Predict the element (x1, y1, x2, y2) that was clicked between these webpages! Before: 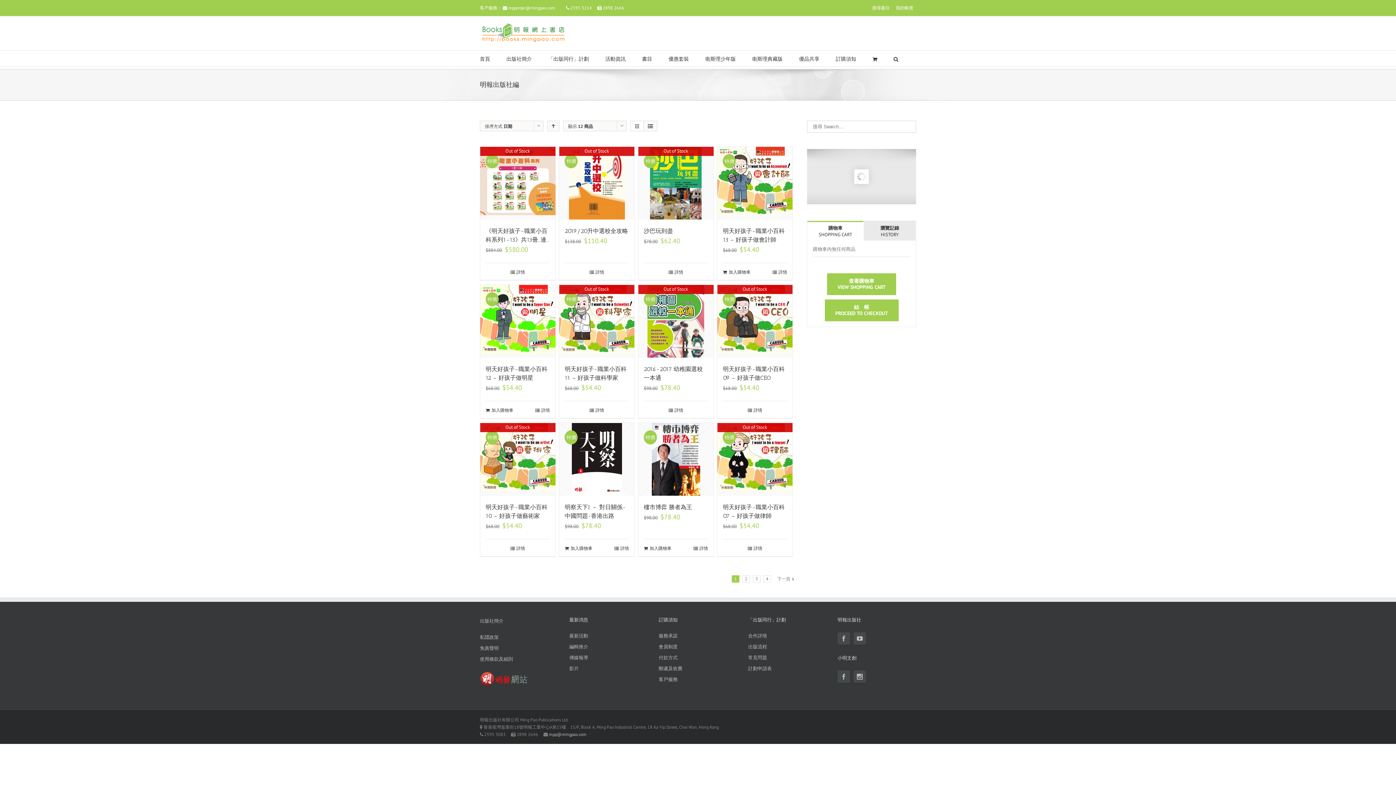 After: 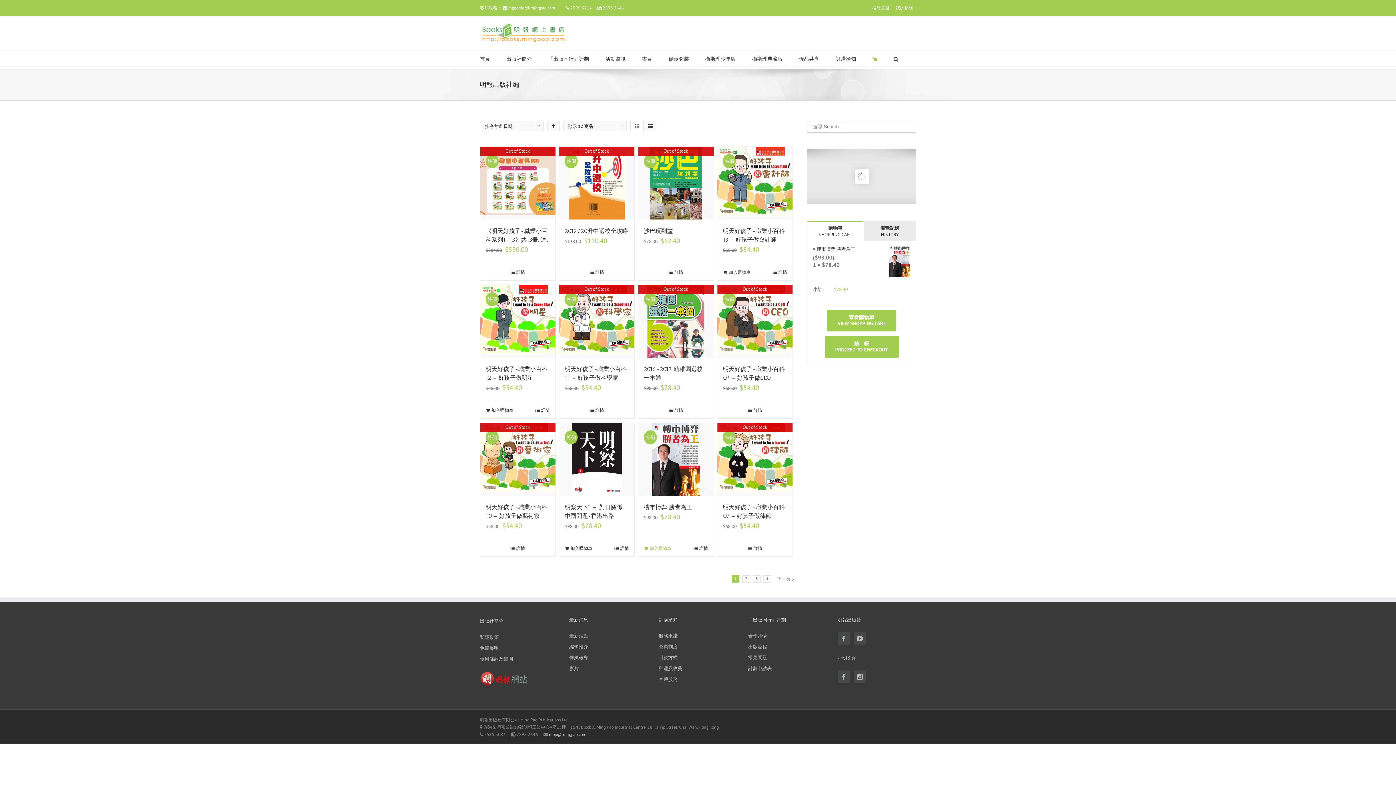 Action: label: 加入購物車 bbox: (643, 545, 671, 552)